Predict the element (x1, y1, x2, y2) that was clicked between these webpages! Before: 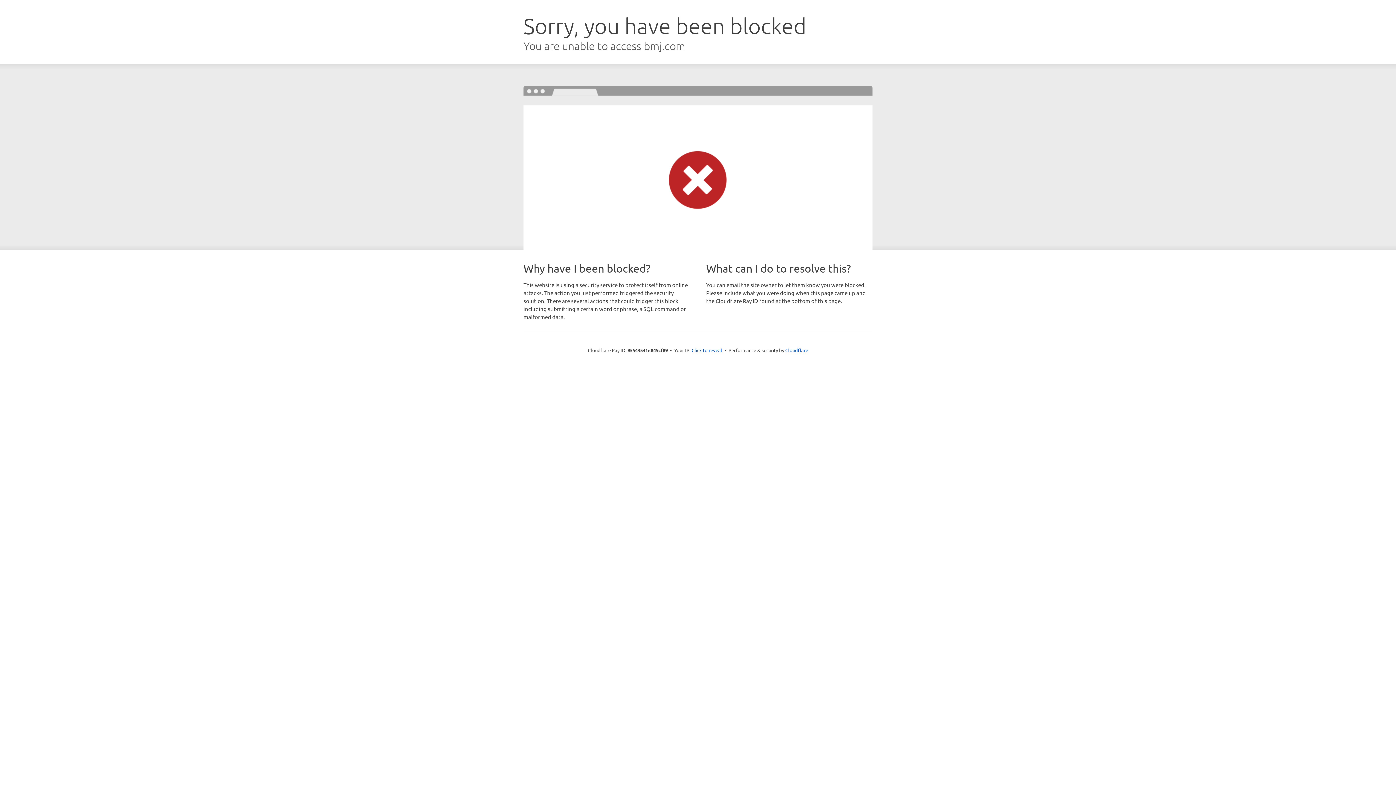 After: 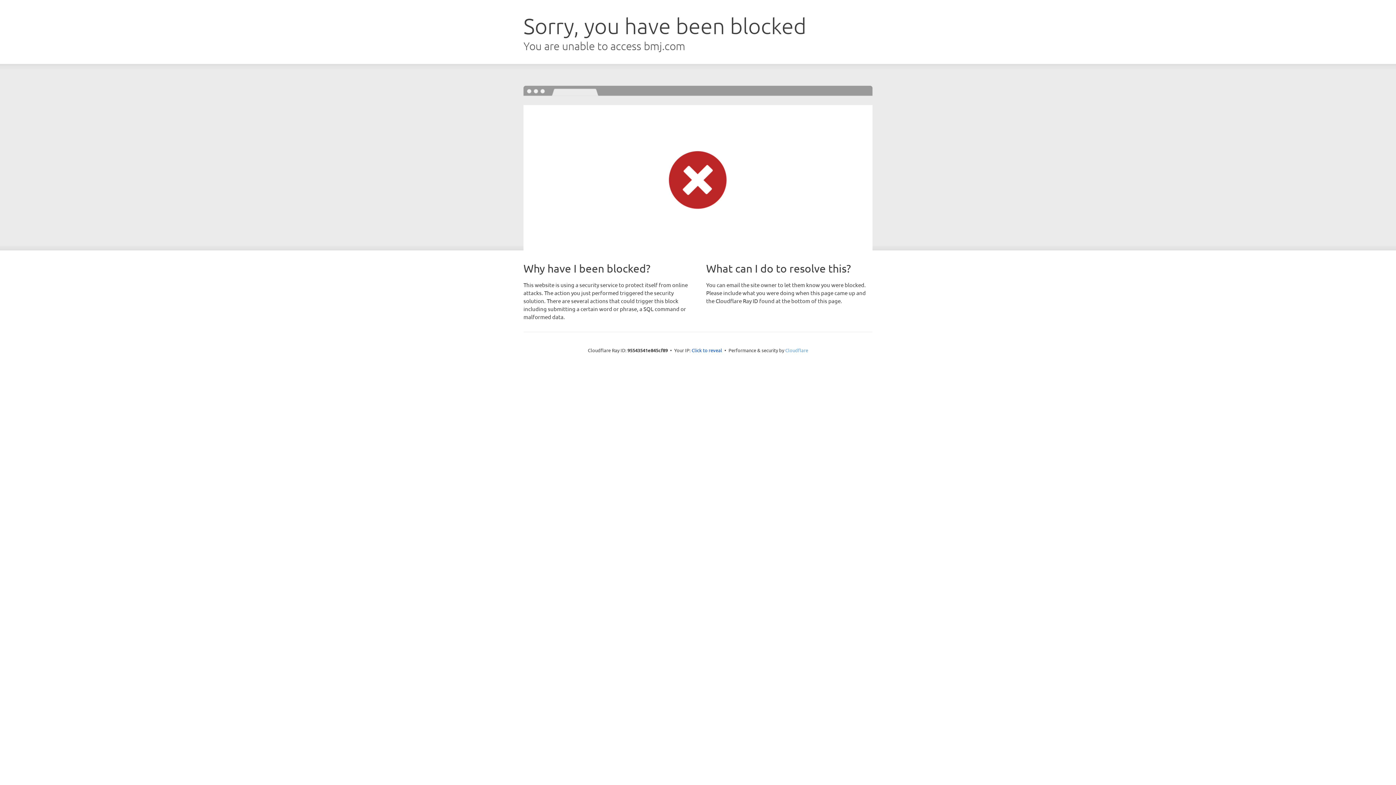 Action: bbox: (785, 347, 808, 353) label: Cloudflare